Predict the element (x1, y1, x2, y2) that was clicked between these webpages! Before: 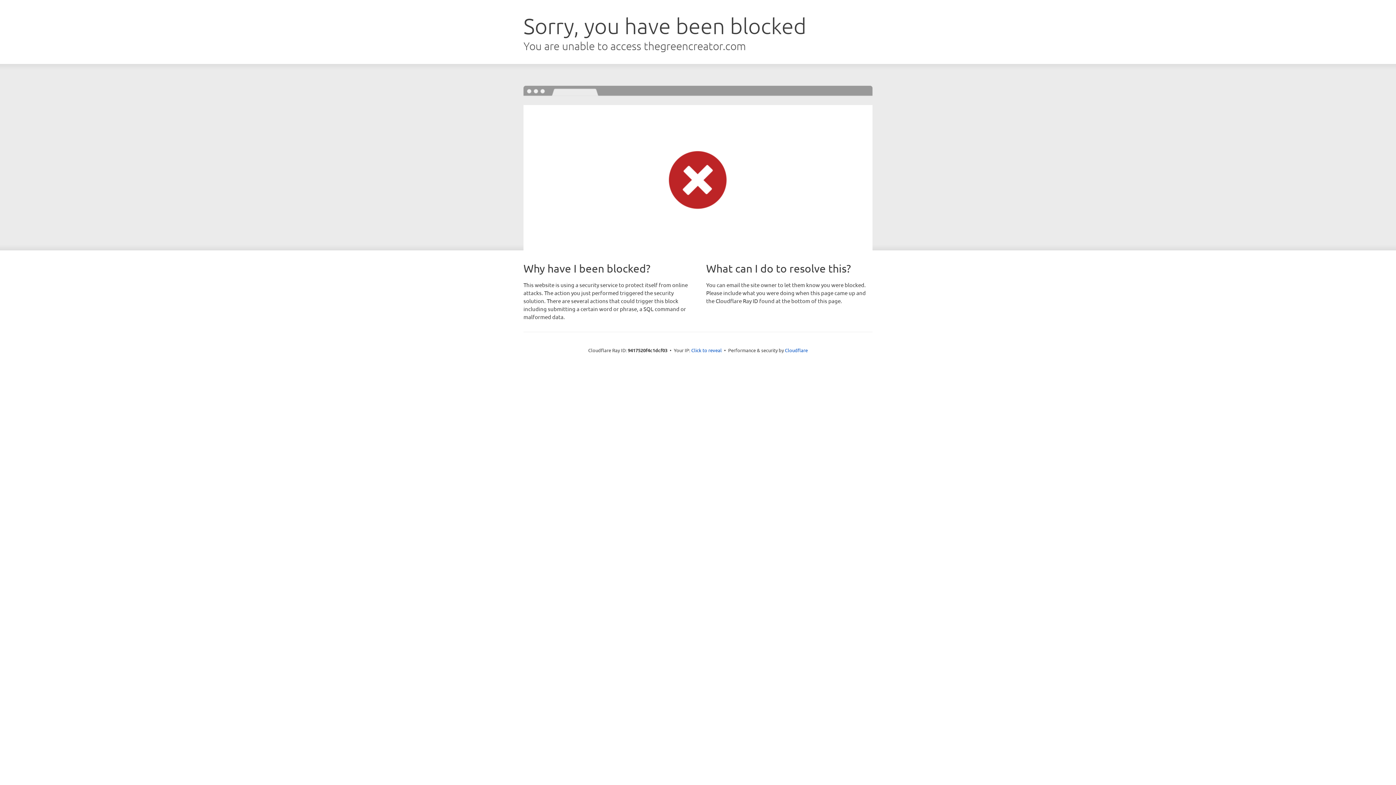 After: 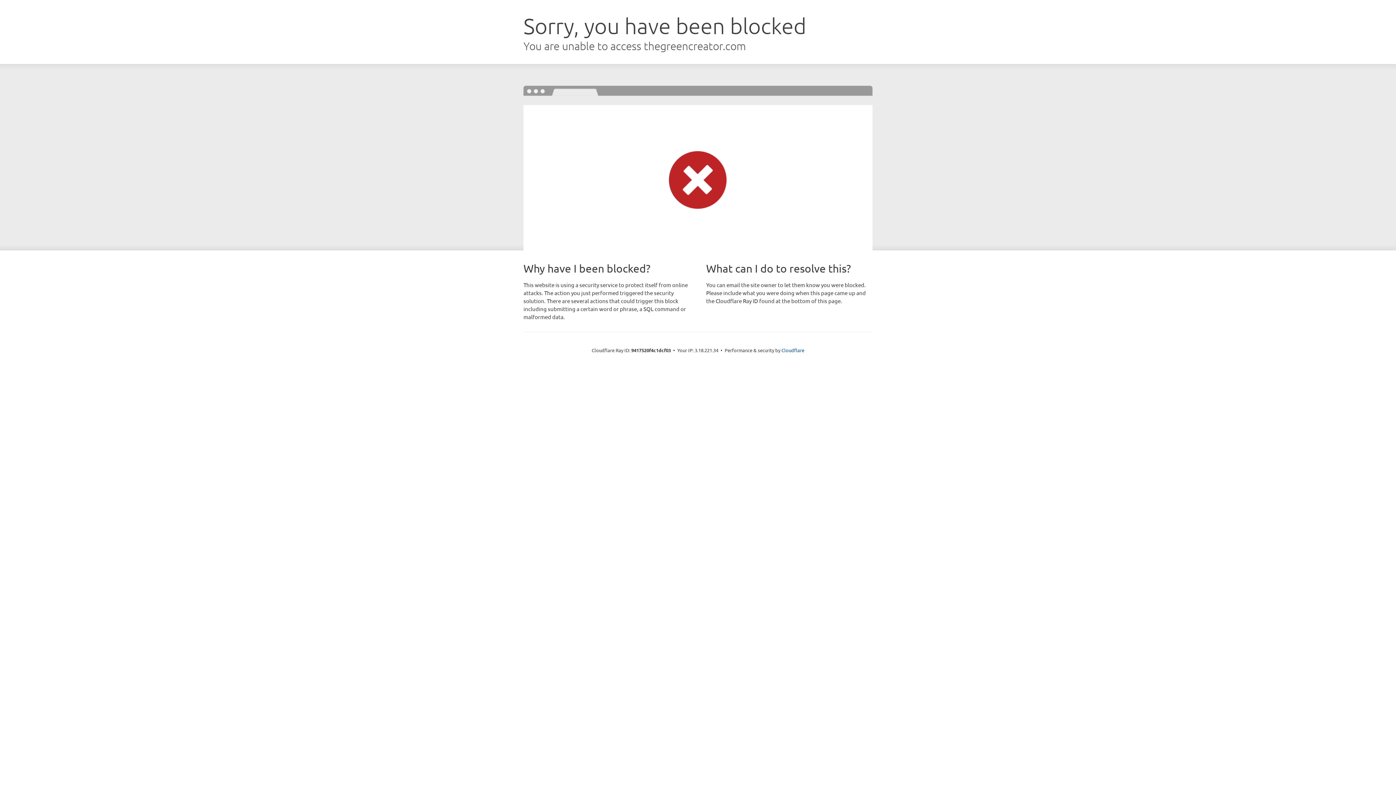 Action: label: Click to reveal bbox: (691, 346, 722, 353)